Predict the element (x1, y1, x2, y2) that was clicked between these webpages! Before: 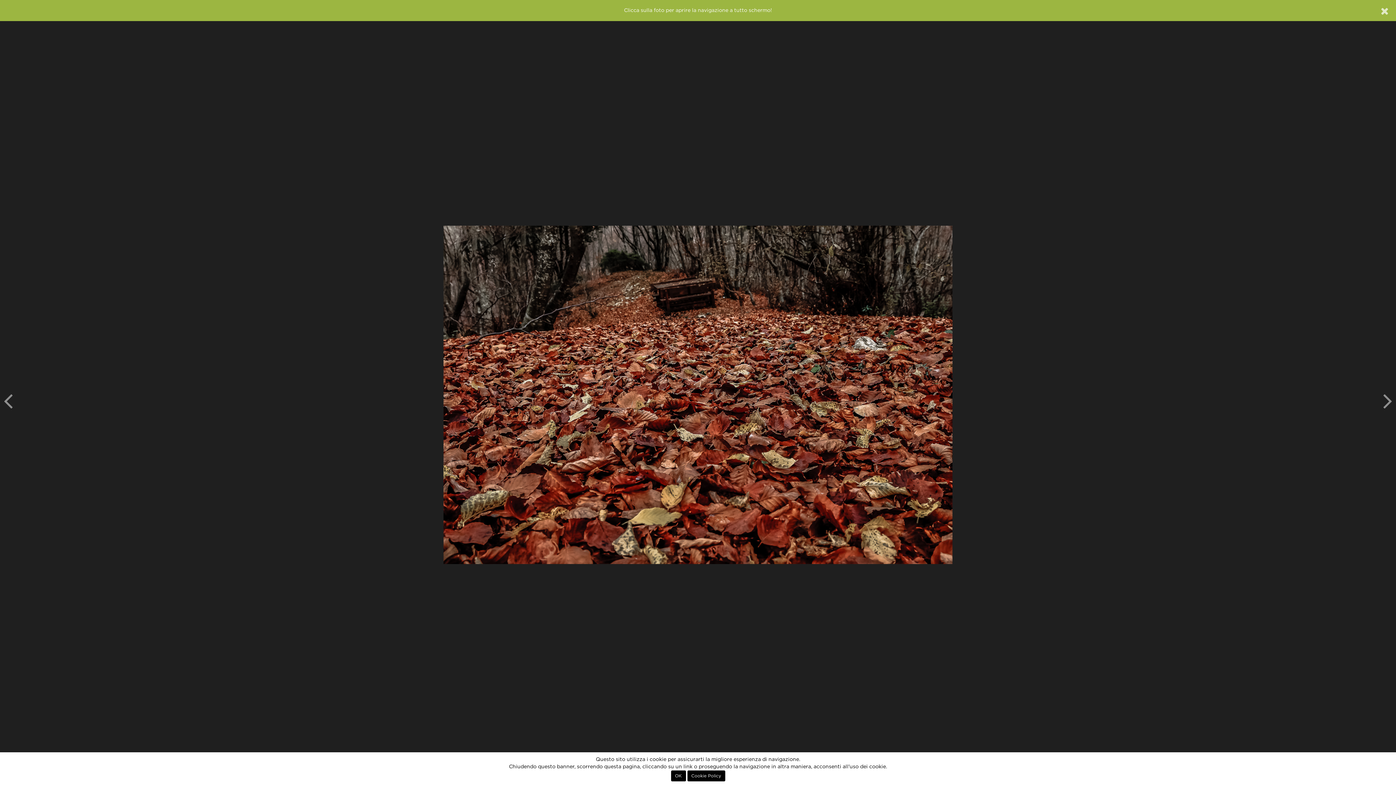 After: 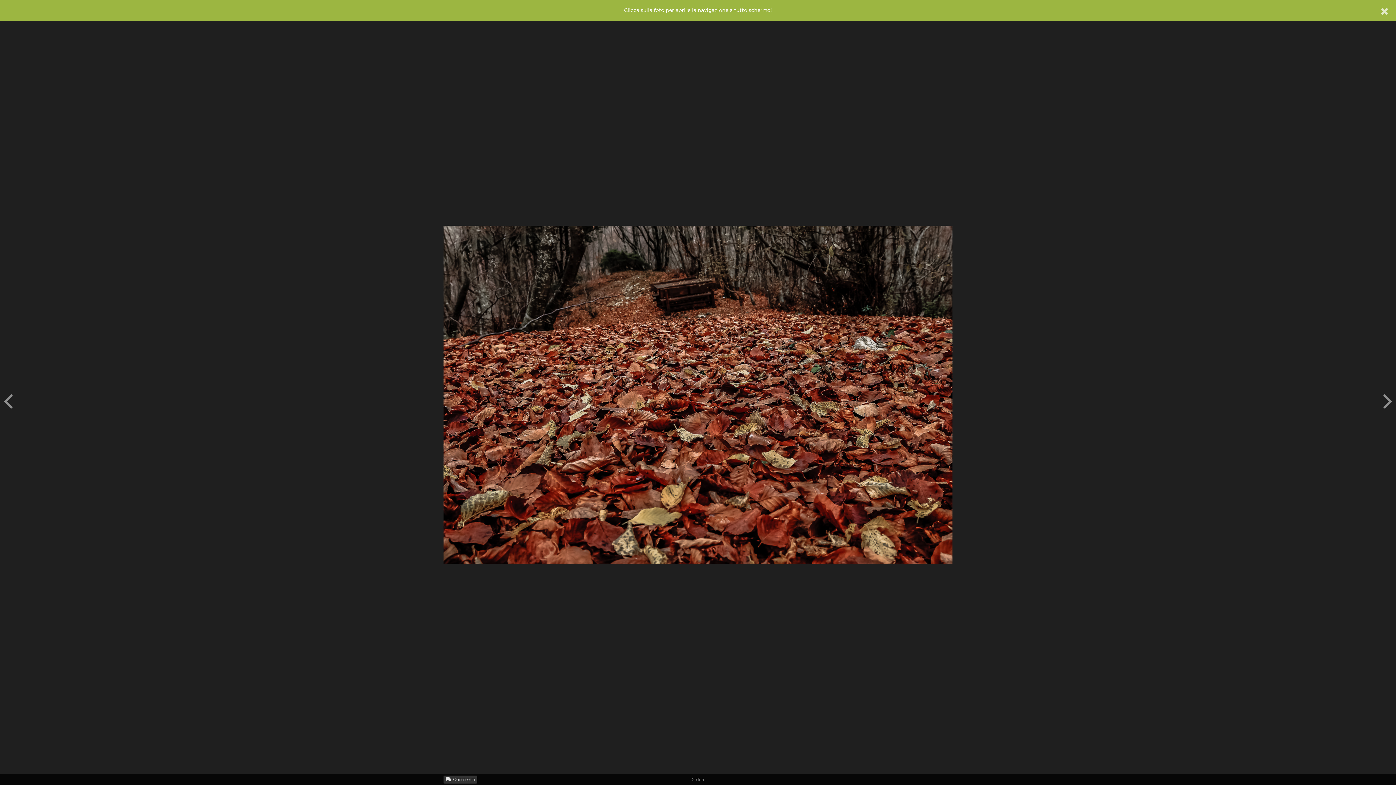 Action: label: OK bbox: (671, 770, 686, 781)